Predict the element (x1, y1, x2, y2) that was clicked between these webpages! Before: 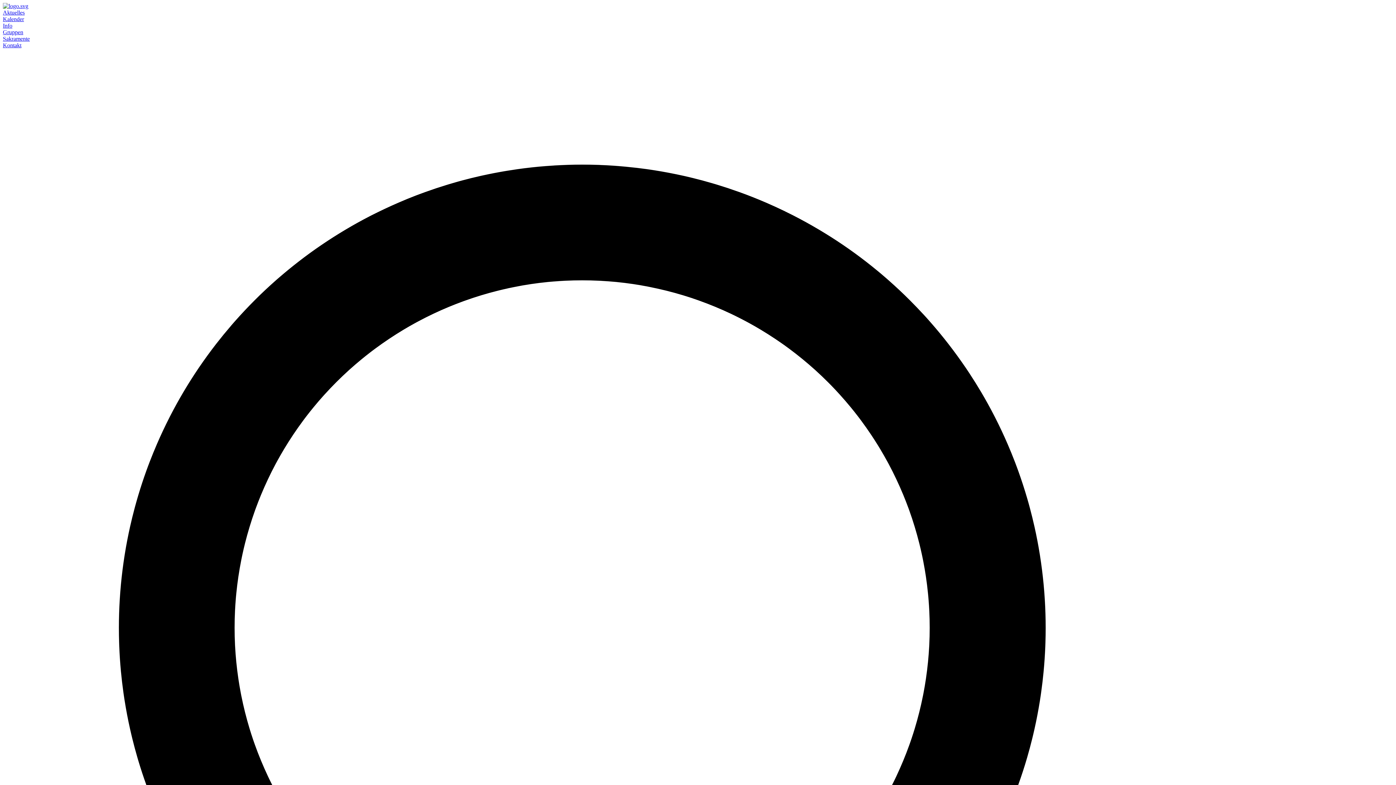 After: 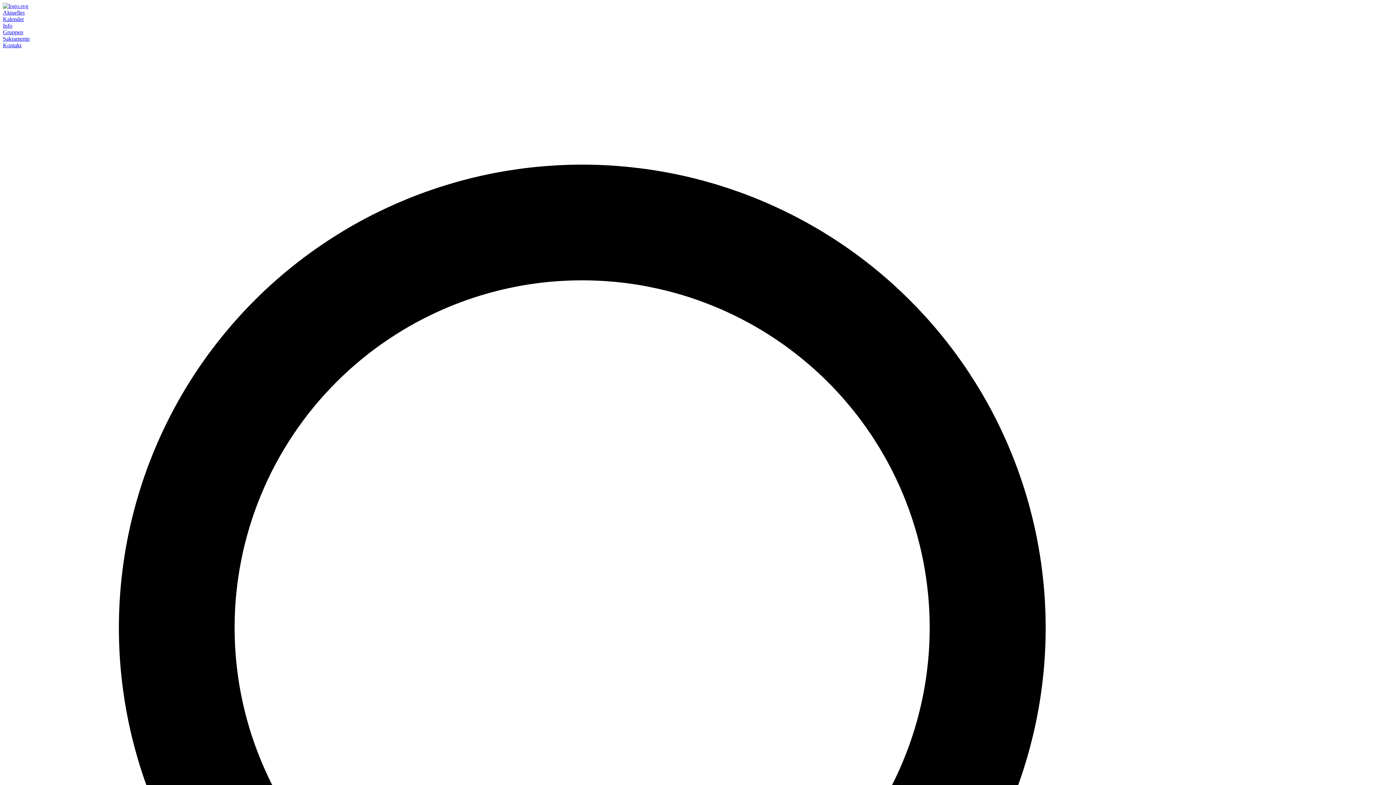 Action: label: Info bbox: (2, 22, 12, 28)